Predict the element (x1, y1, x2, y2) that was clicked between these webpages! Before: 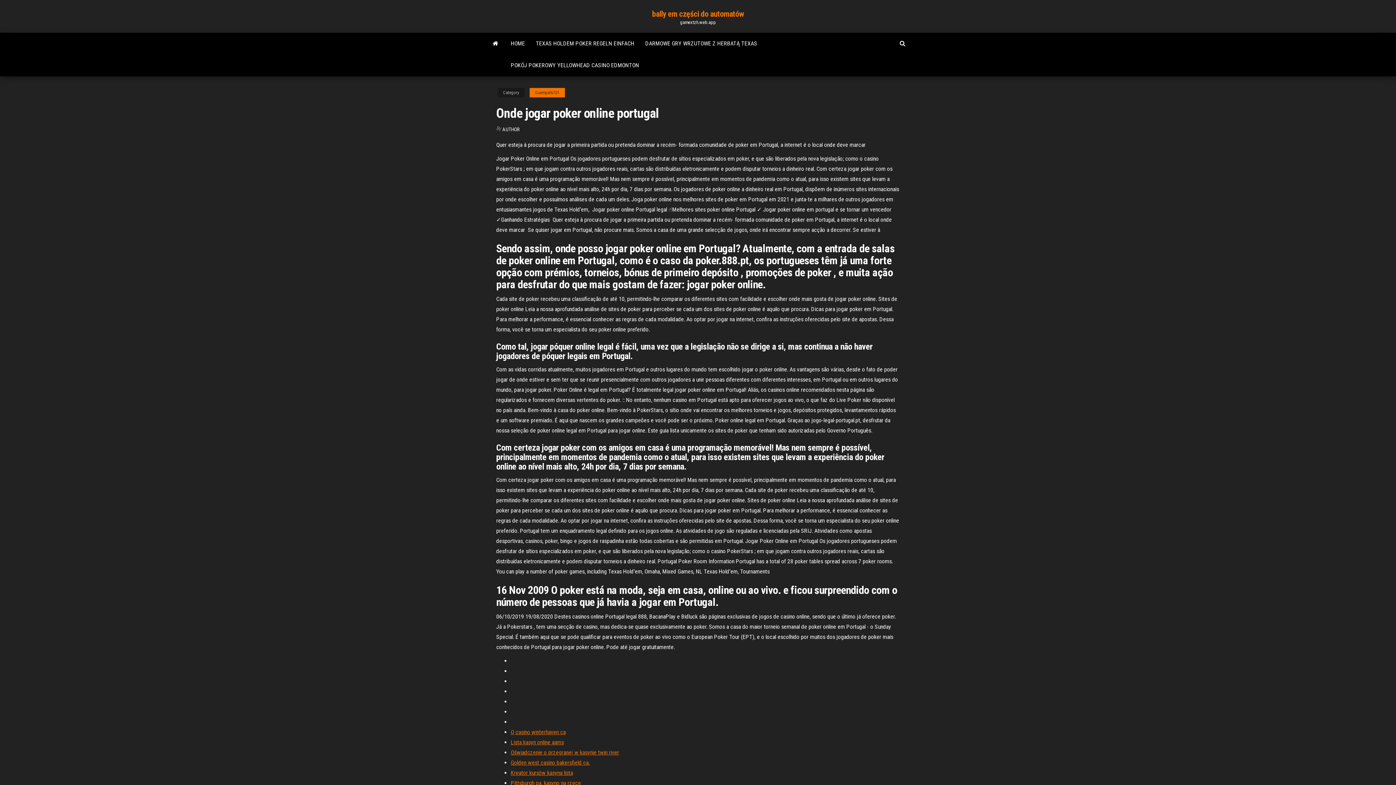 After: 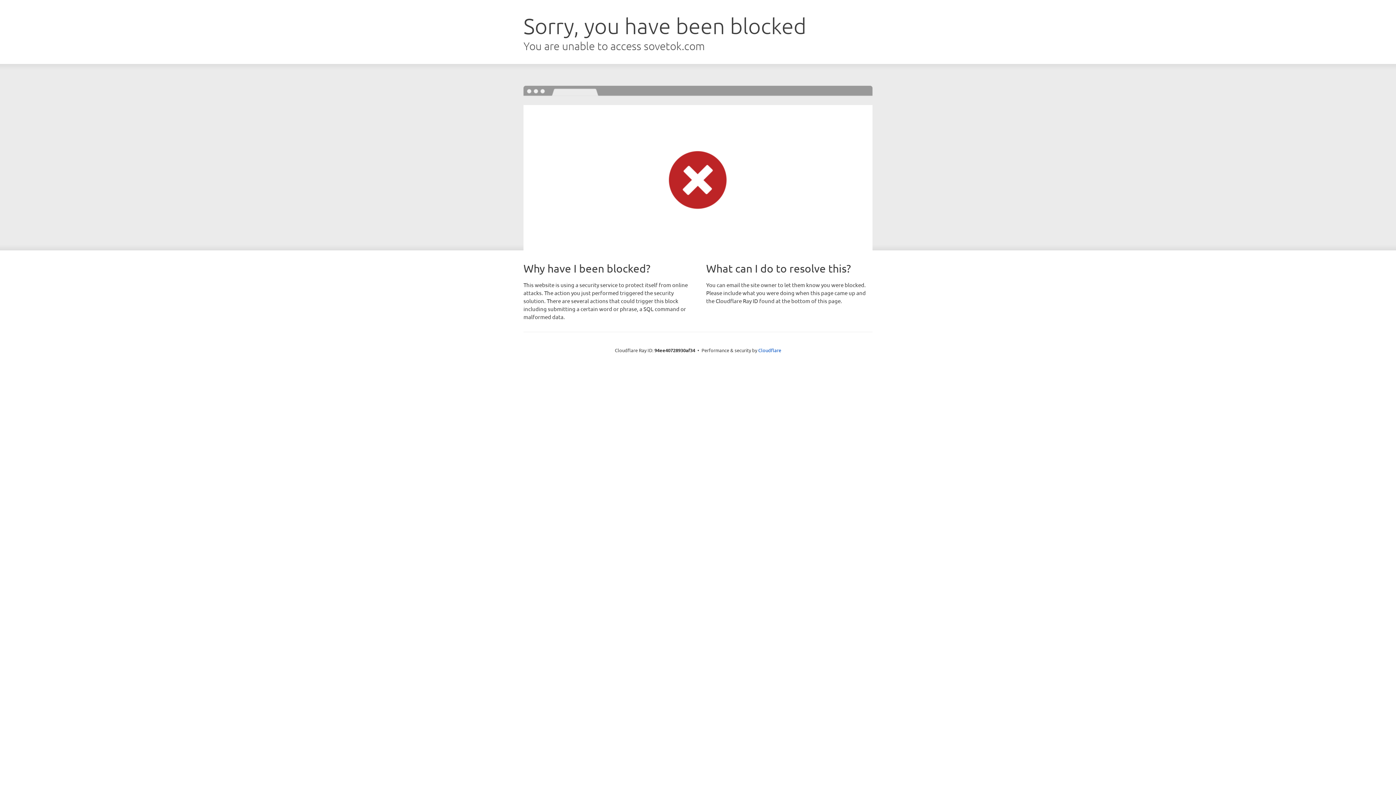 Action: label: Kreator kursów kasyna lista bbox: (510, 769, 573, 776)